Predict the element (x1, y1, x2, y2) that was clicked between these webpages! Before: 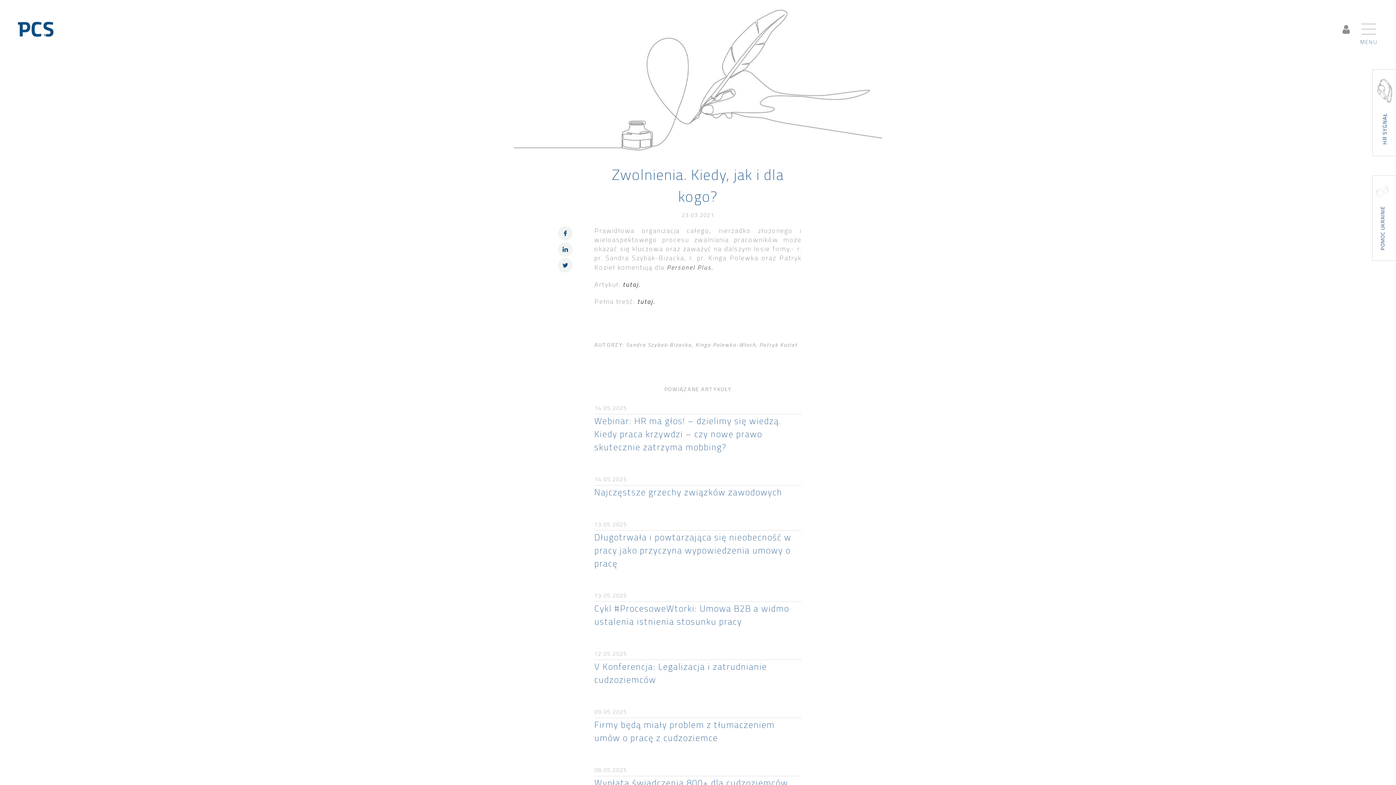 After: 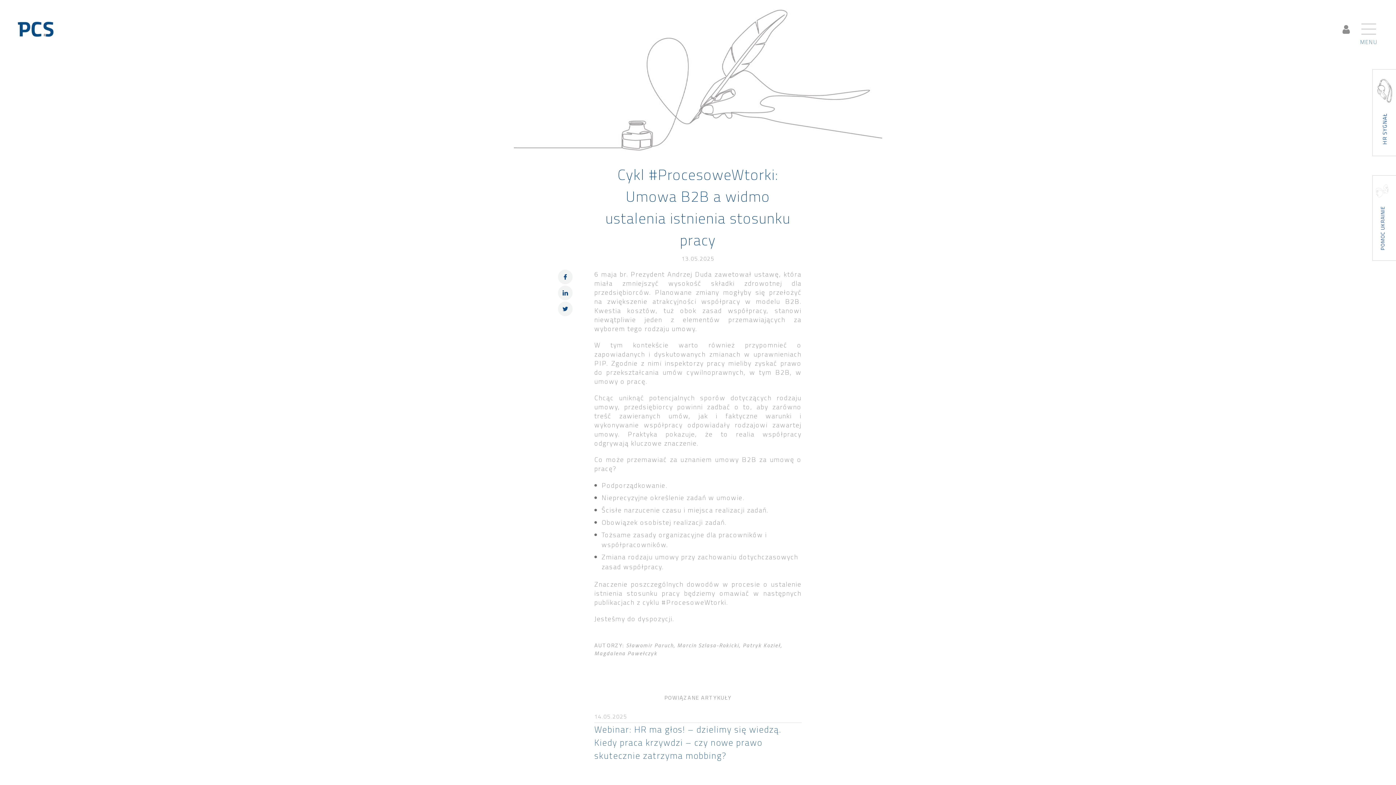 Action: bbox: (594, 592, 801, 628) label: 13.05.2025
Cykl #ProcesoweWtorki: Umowa B2B a widmo ustalenia istnienia stosunku pracy